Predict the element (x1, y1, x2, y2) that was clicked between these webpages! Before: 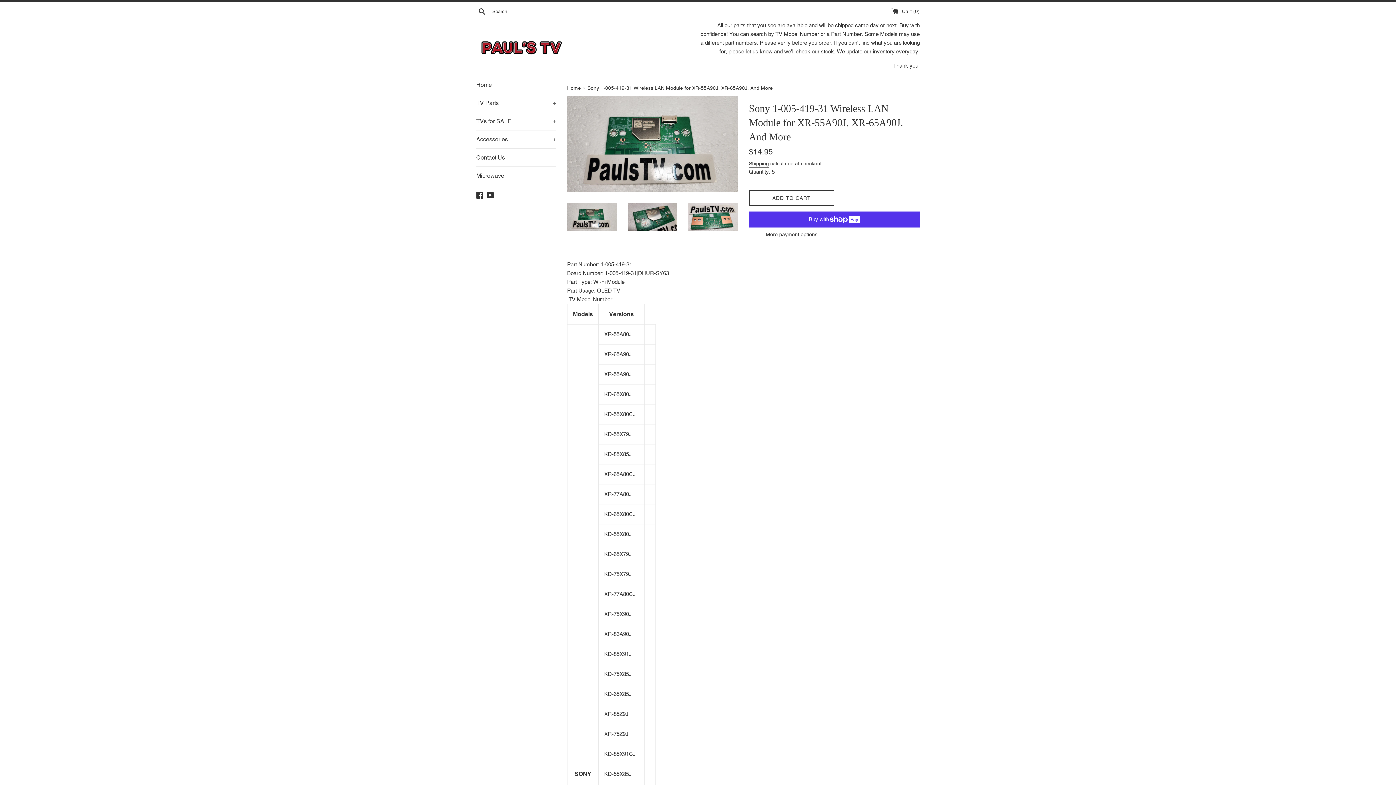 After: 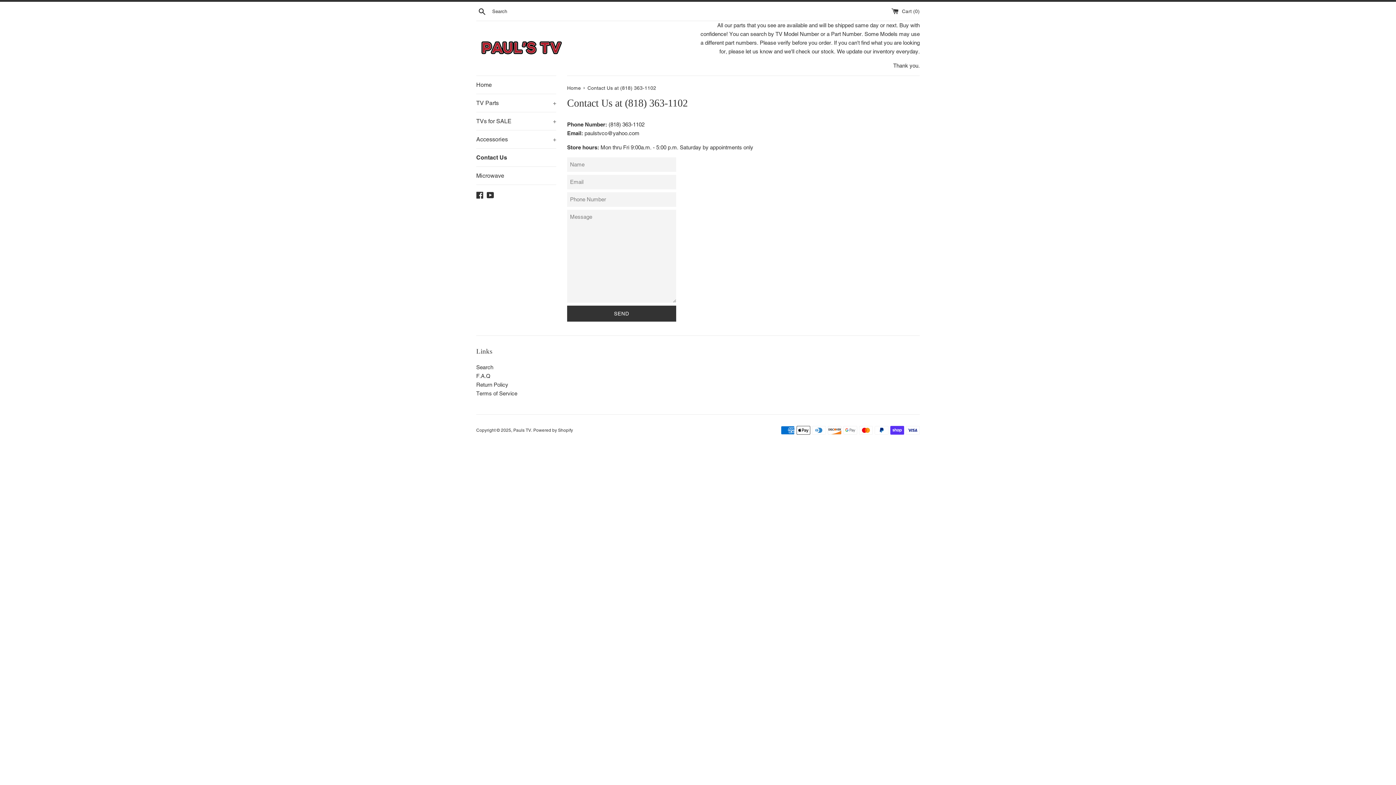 Action: label: Contact Us bbox: (476, 148, 556, 166)